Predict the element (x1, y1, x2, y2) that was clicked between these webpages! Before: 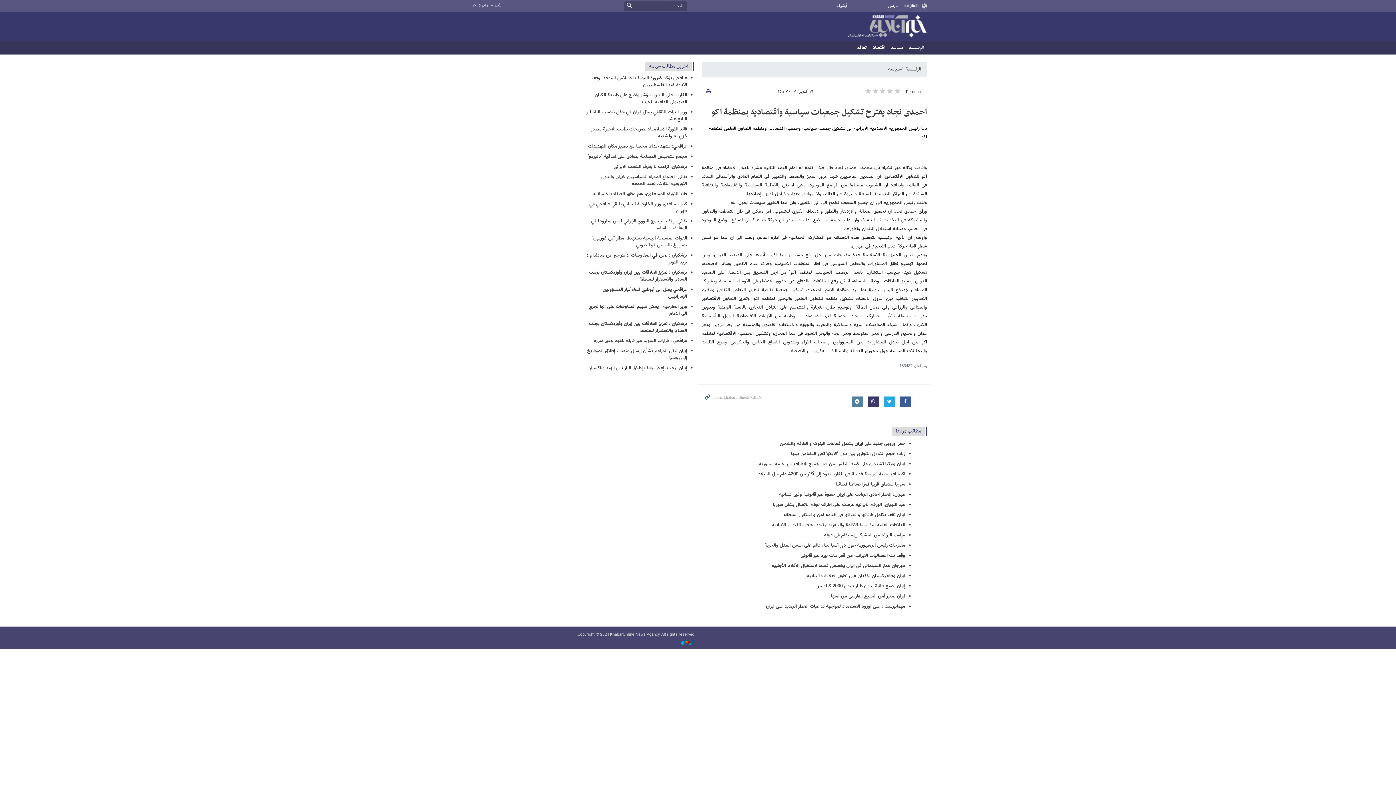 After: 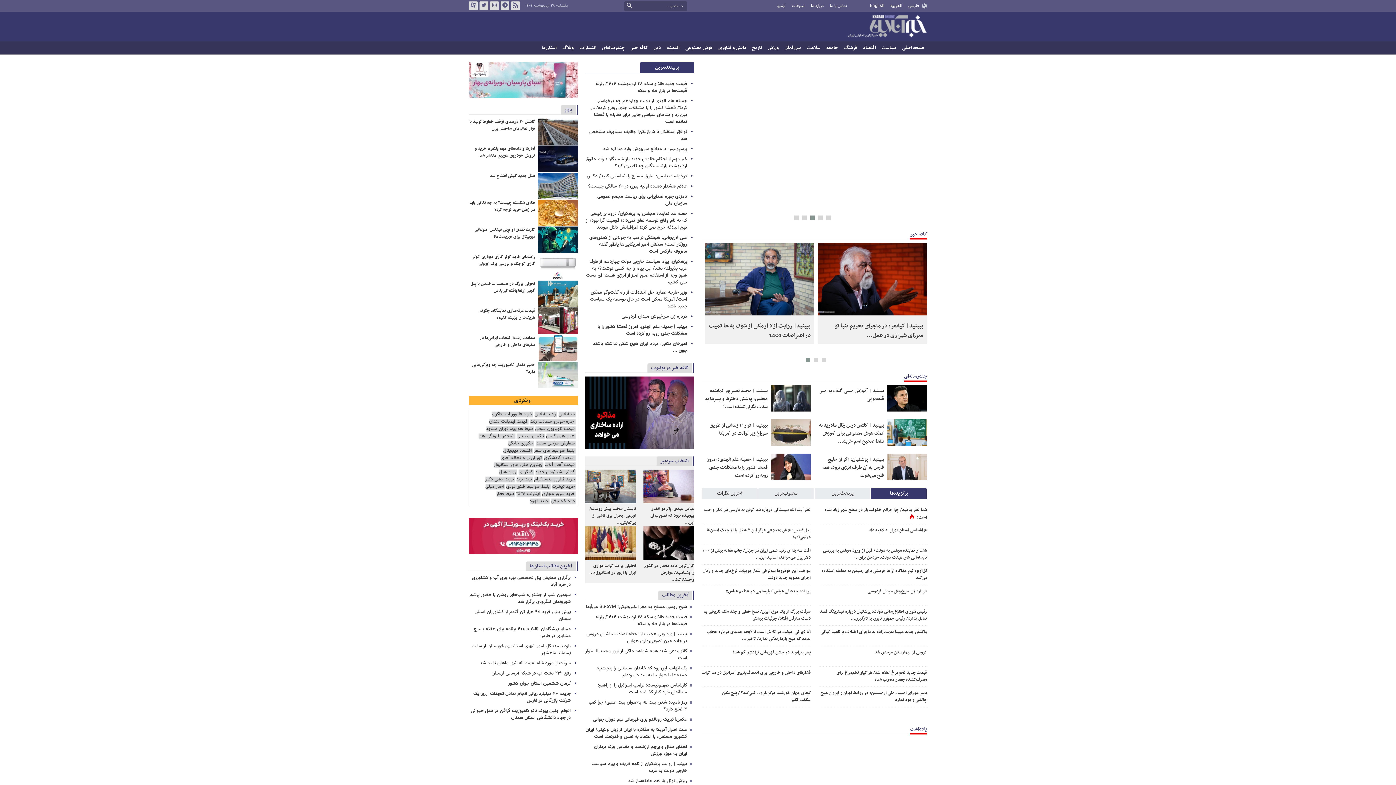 Action: bbox: (885, 2, 900, 9) label: فارسی